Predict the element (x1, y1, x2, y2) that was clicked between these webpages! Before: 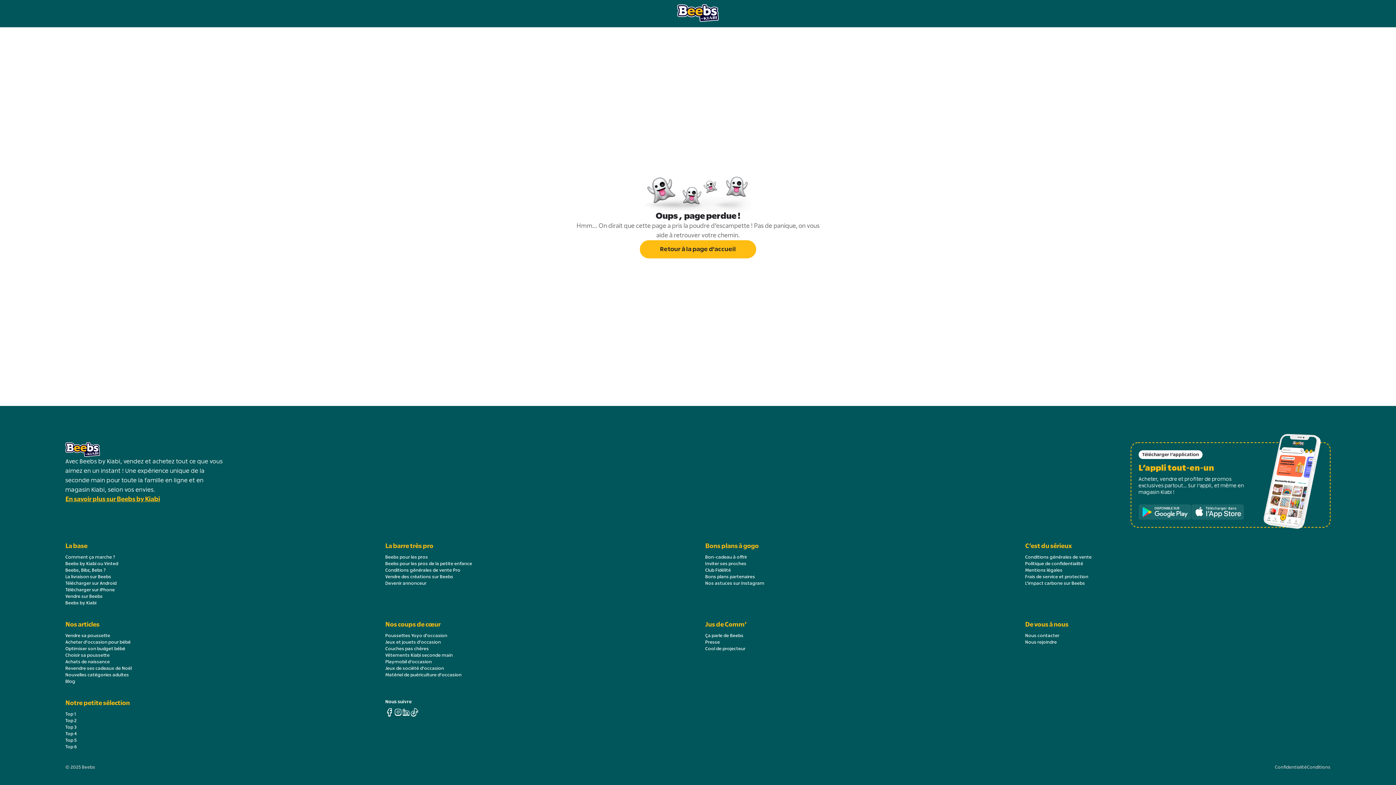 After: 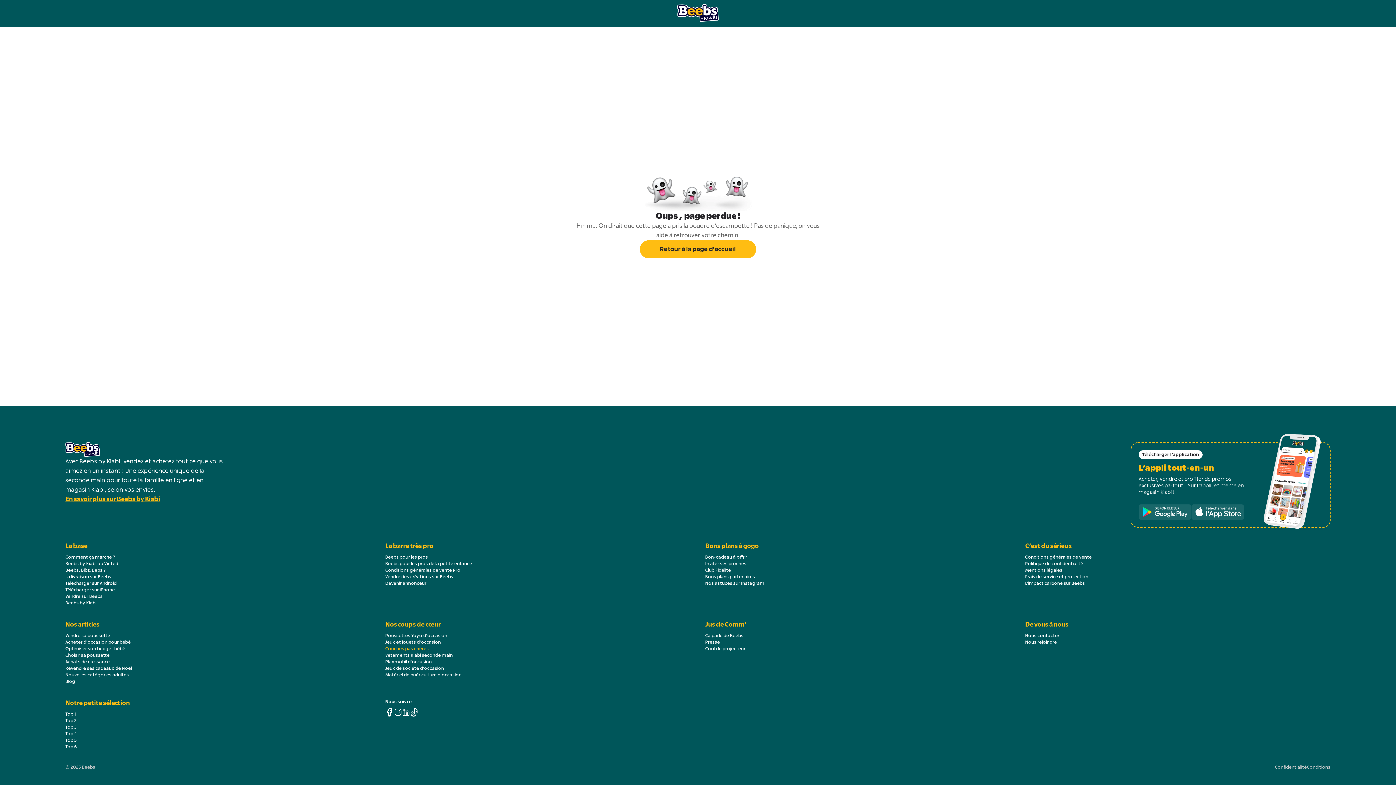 Action: bbox: (385, 647, 429, 651) label: Couches pas chères